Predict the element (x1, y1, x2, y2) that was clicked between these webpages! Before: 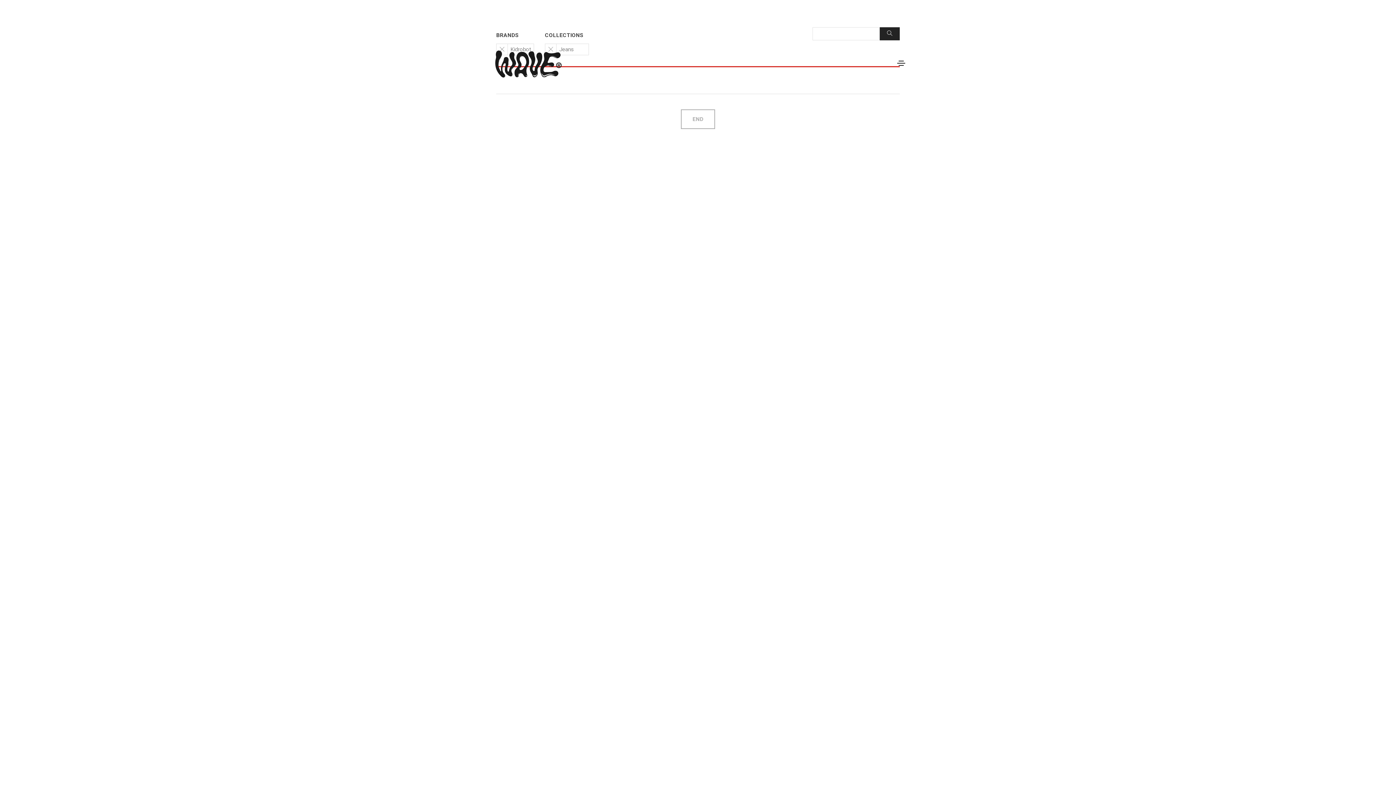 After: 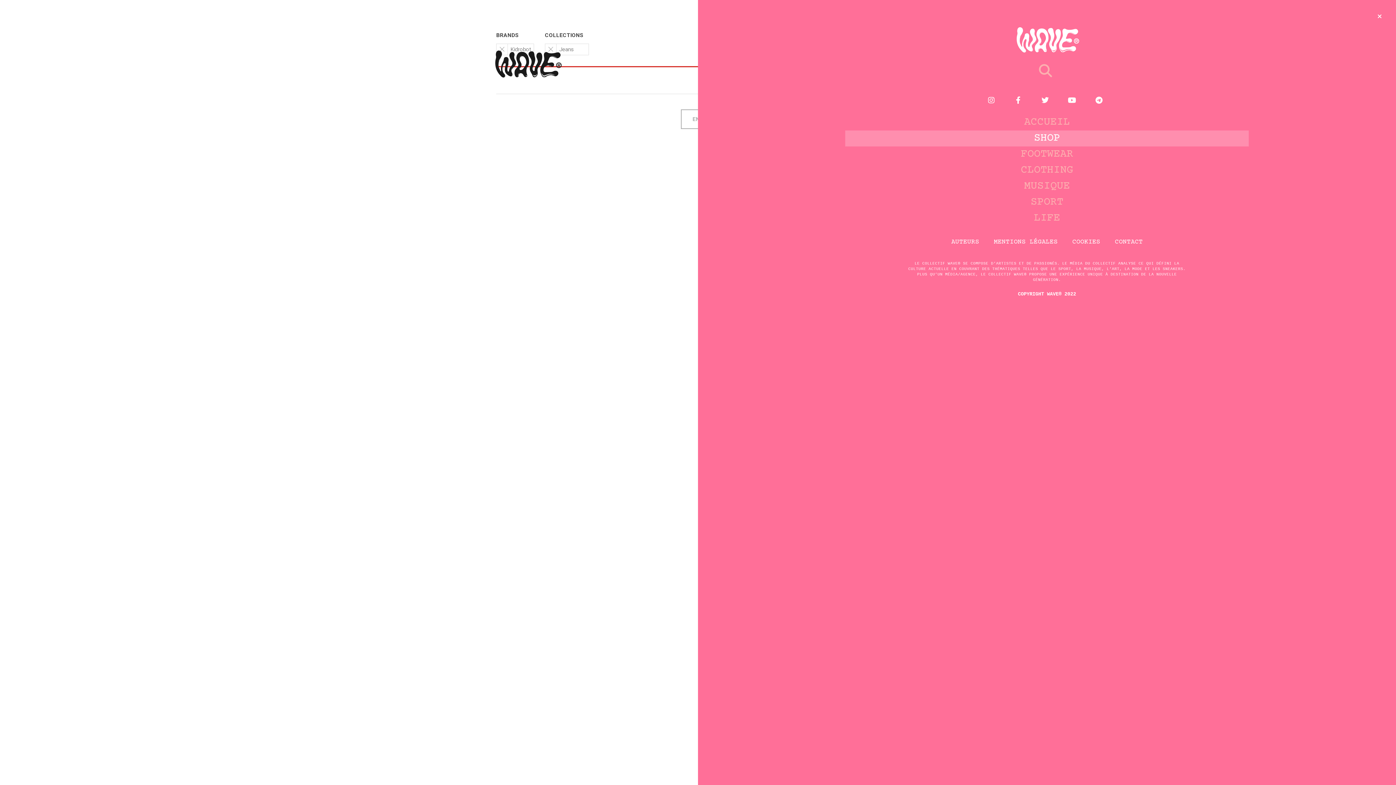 Action: bbox: (897, 59, 905, 66)